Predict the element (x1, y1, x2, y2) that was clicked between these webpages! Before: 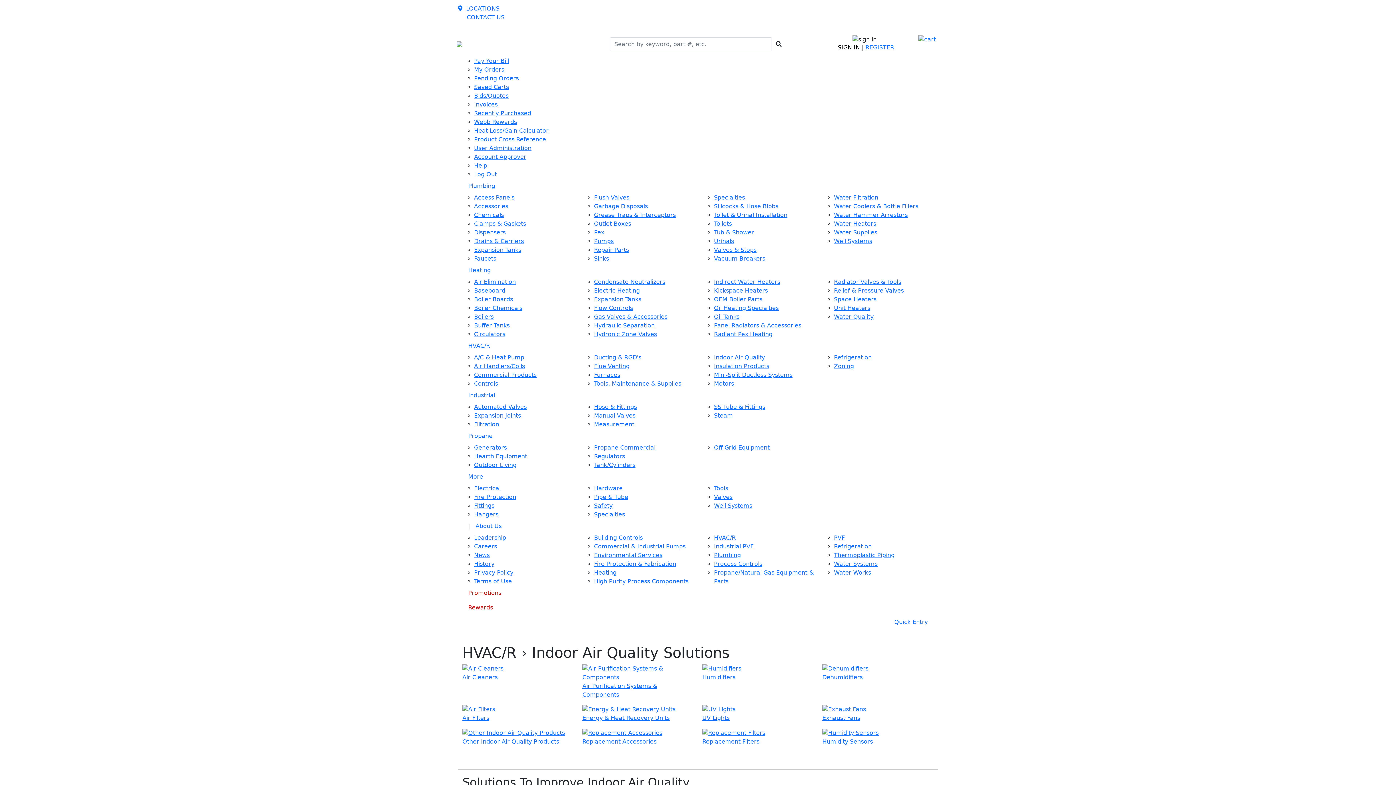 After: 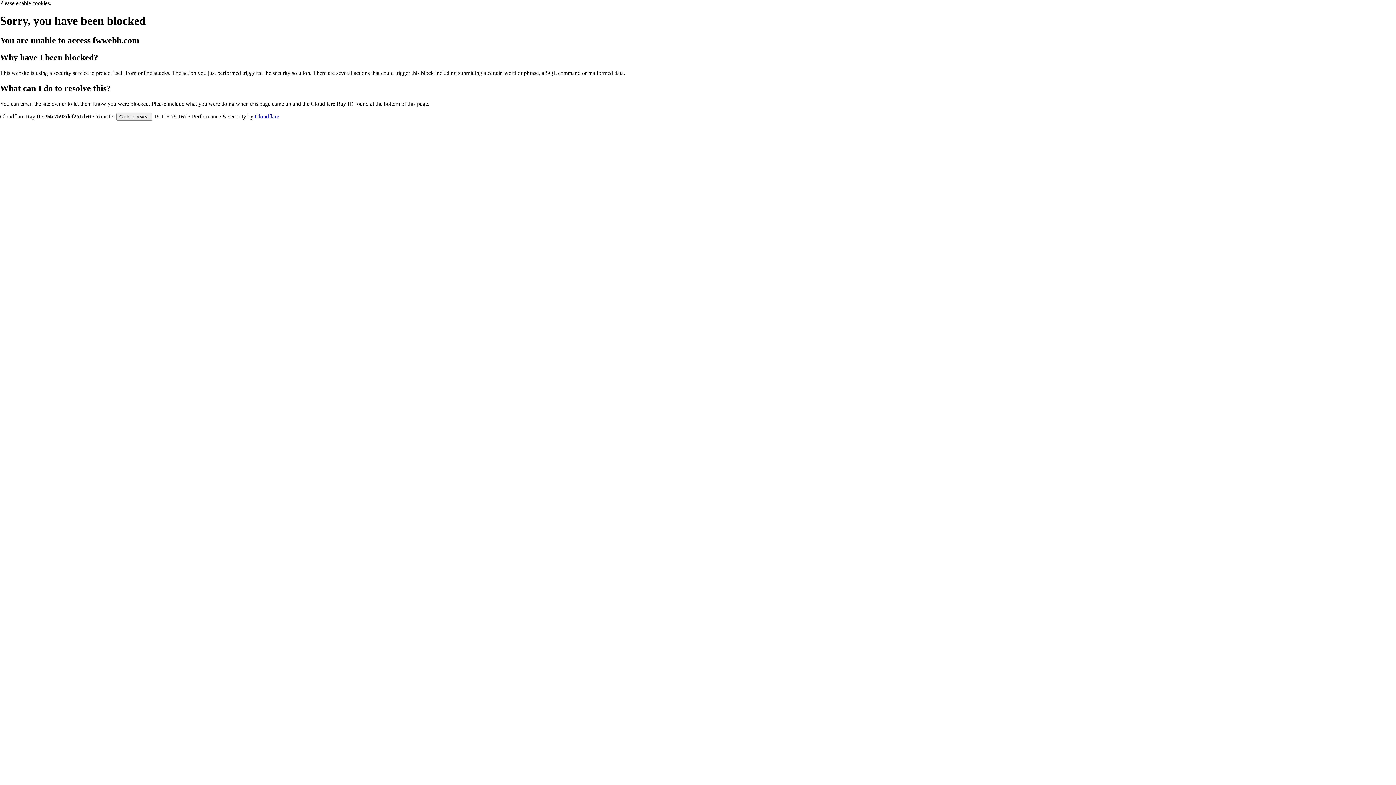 Action: label: Garbage Disposals bbox: (594, 202, 648, 209)